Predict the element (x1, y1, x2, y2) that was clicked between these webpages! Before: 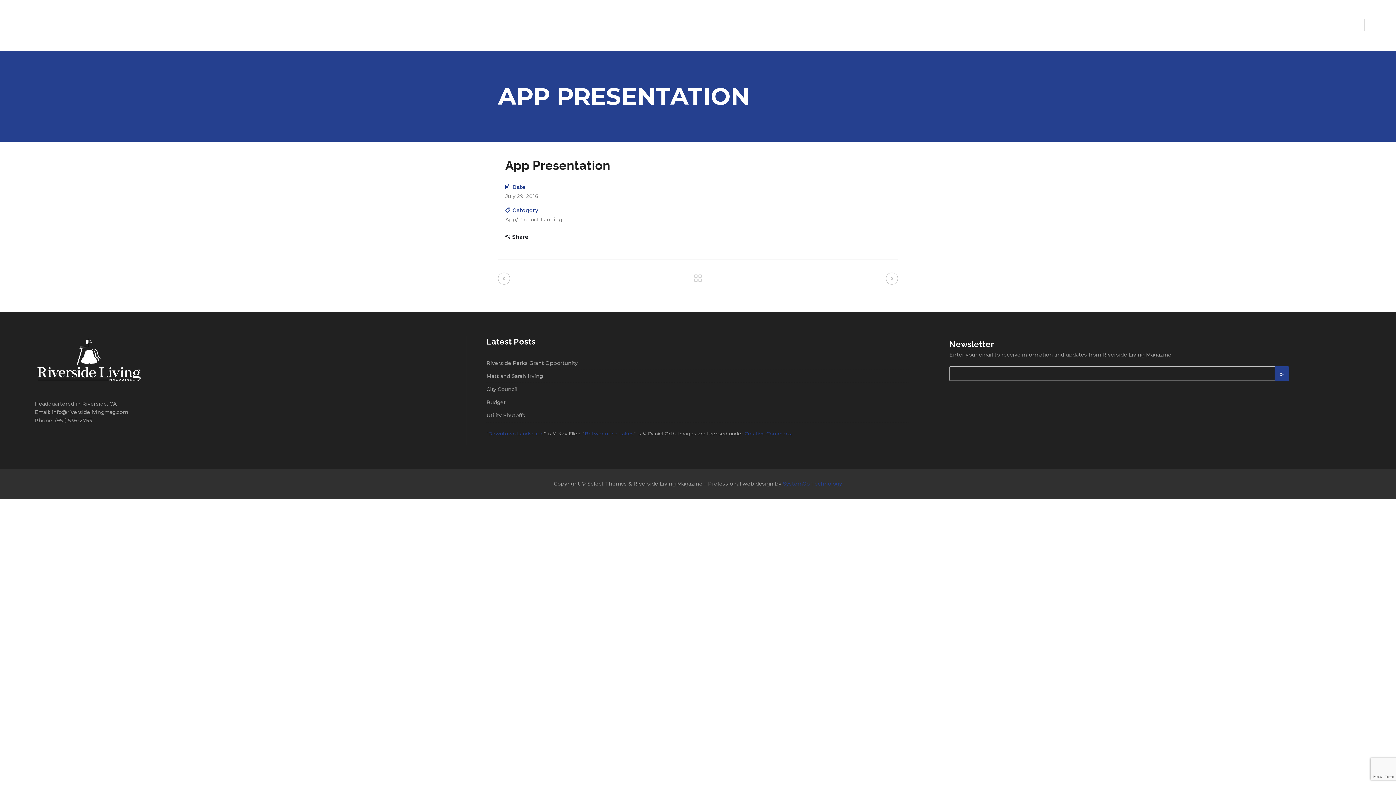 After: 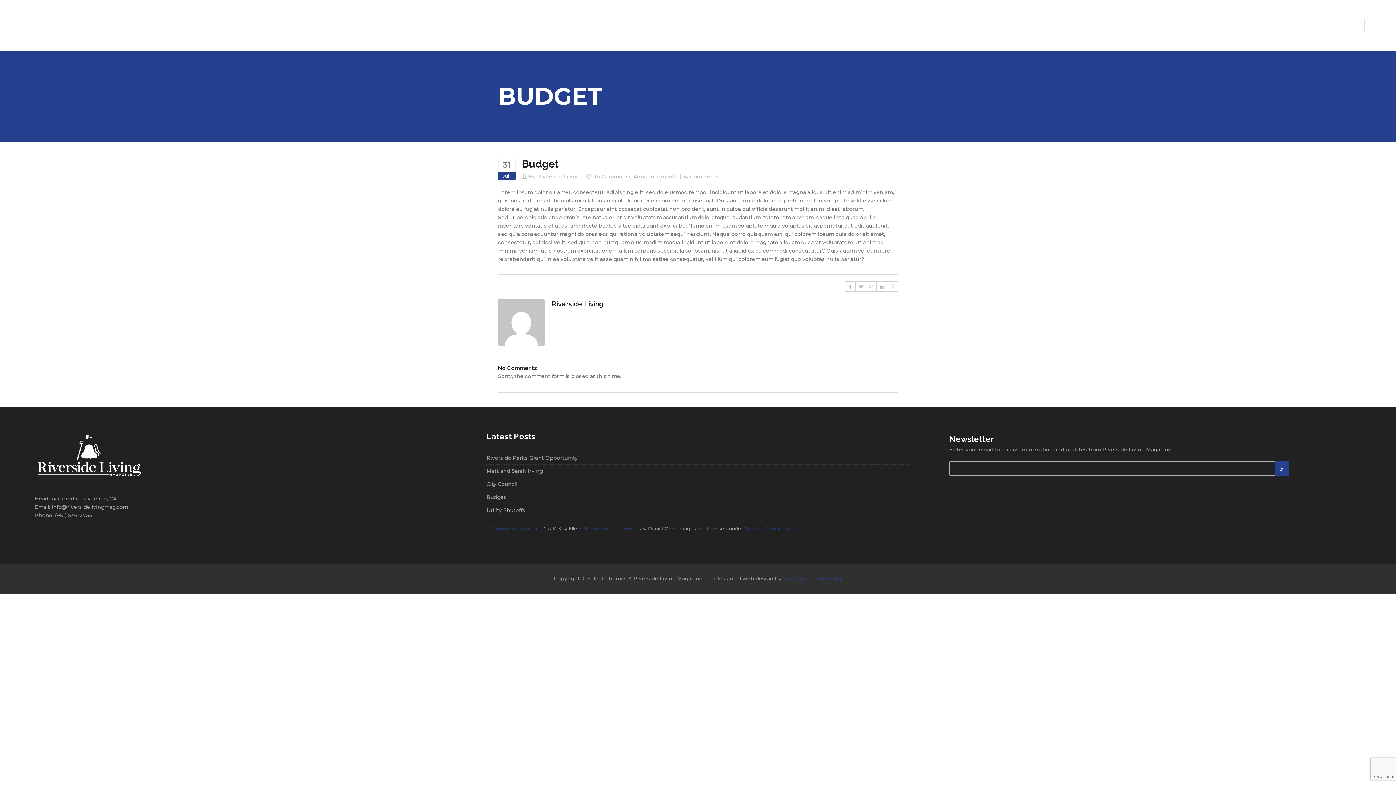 Action: bbox: (486, 396, 909, 409) label: Budget